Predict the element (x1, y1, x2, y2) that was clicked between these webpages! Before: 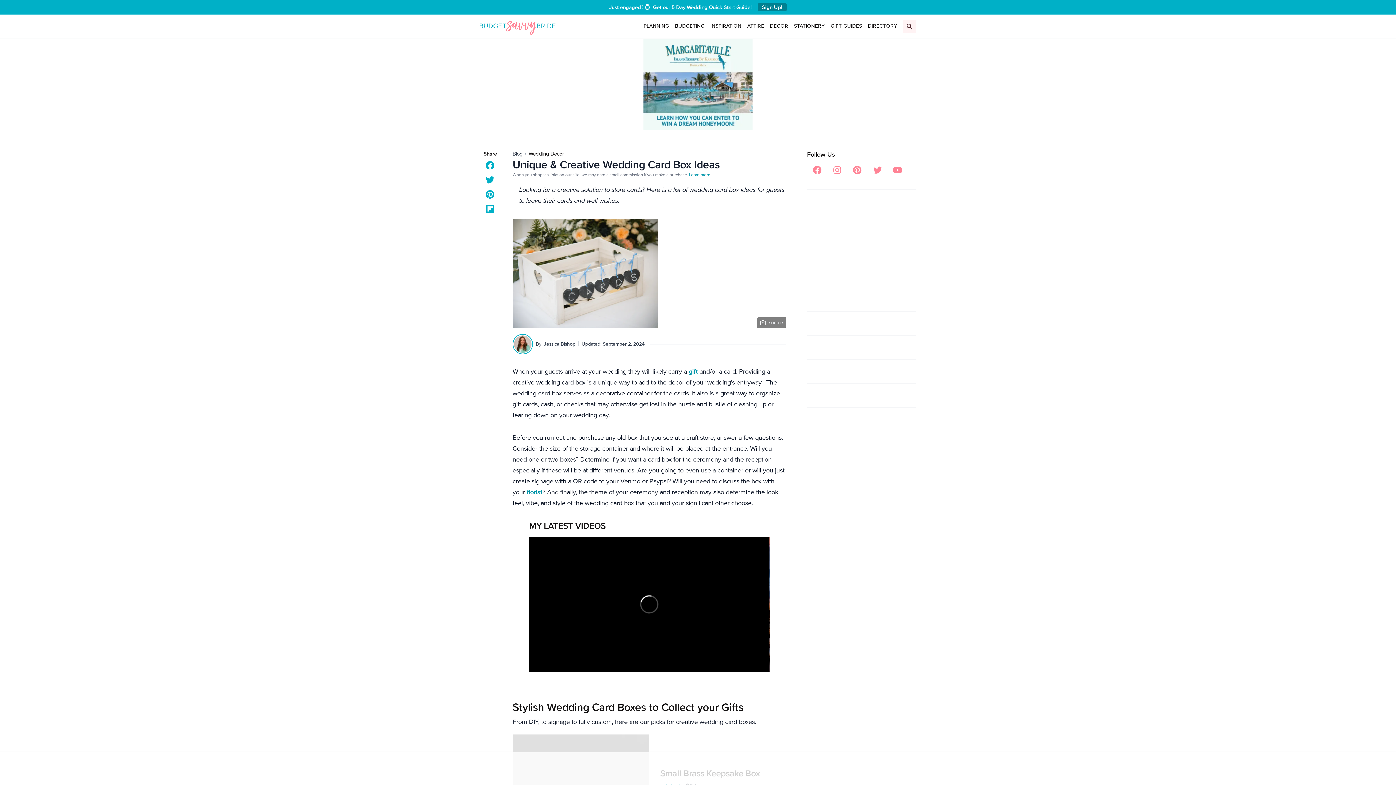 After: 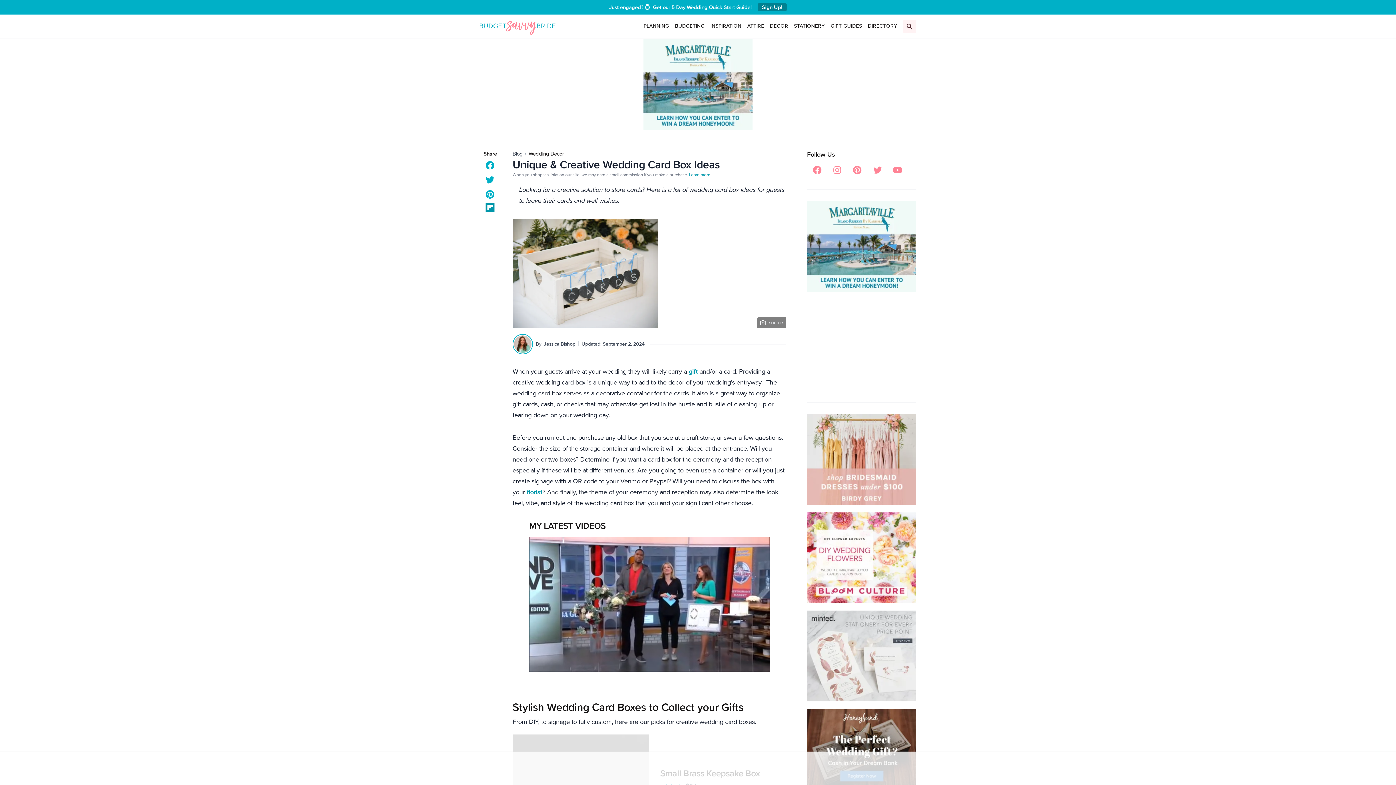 Action: bbox: (485, 204, 494, 213)